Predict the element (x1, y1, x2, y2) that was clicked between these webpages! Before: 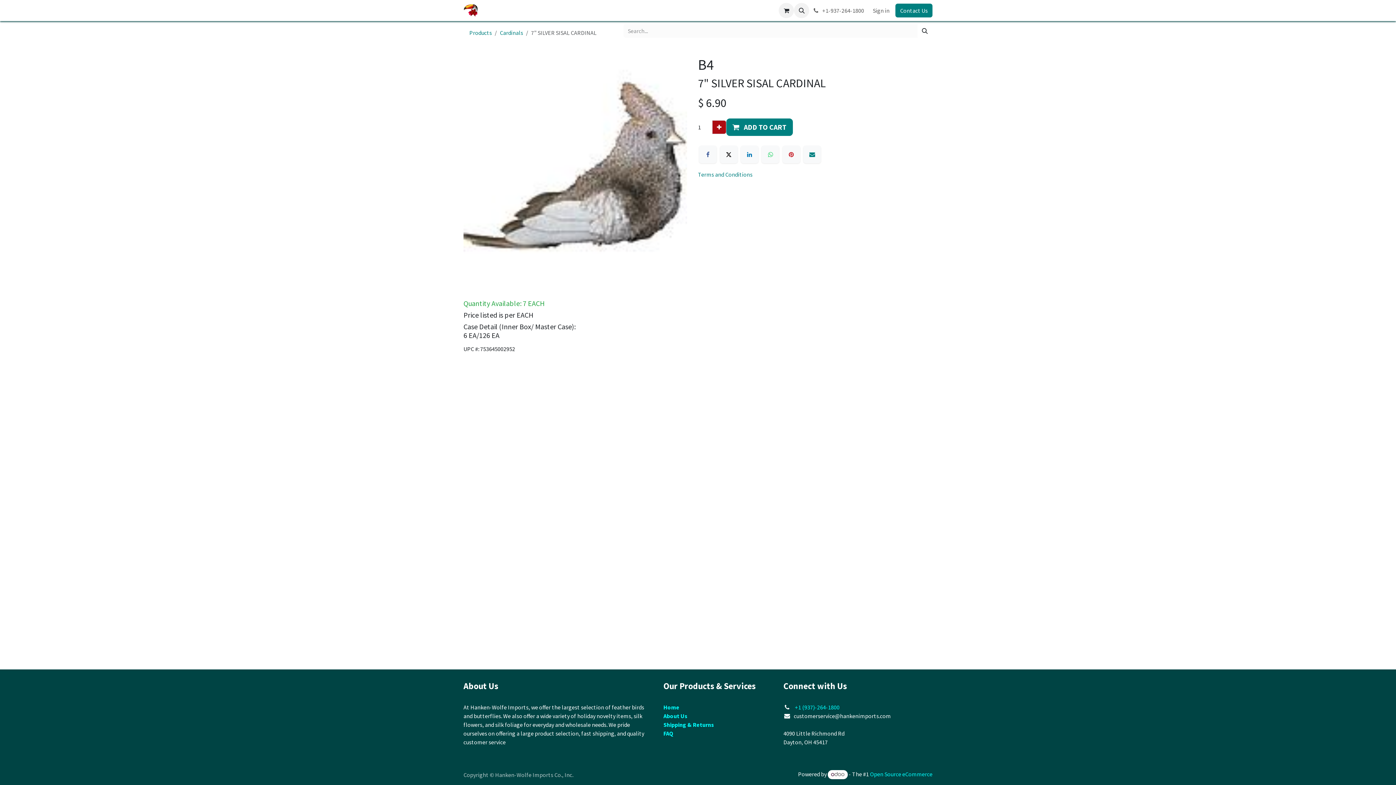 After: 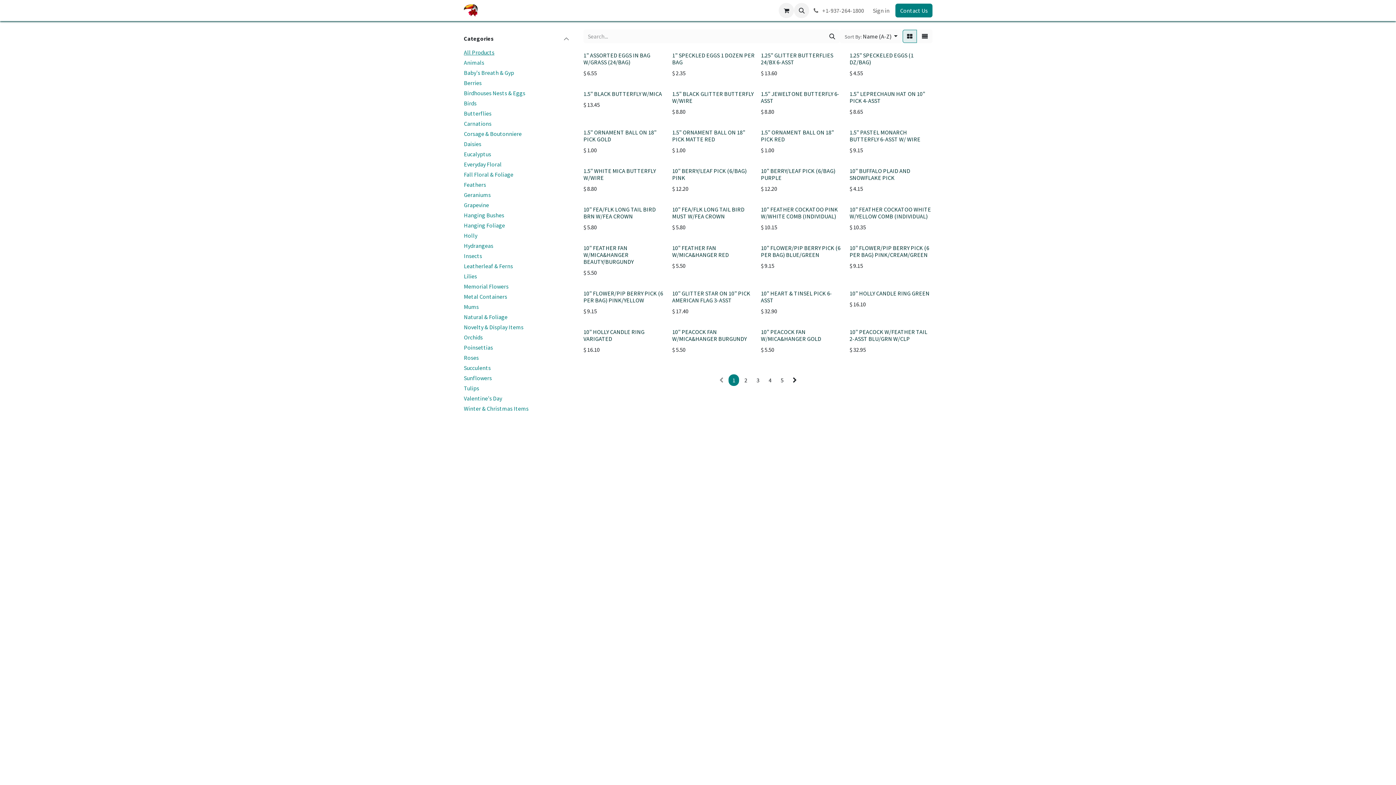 Action: bbox: (469, 29, 492, 36) label: Products